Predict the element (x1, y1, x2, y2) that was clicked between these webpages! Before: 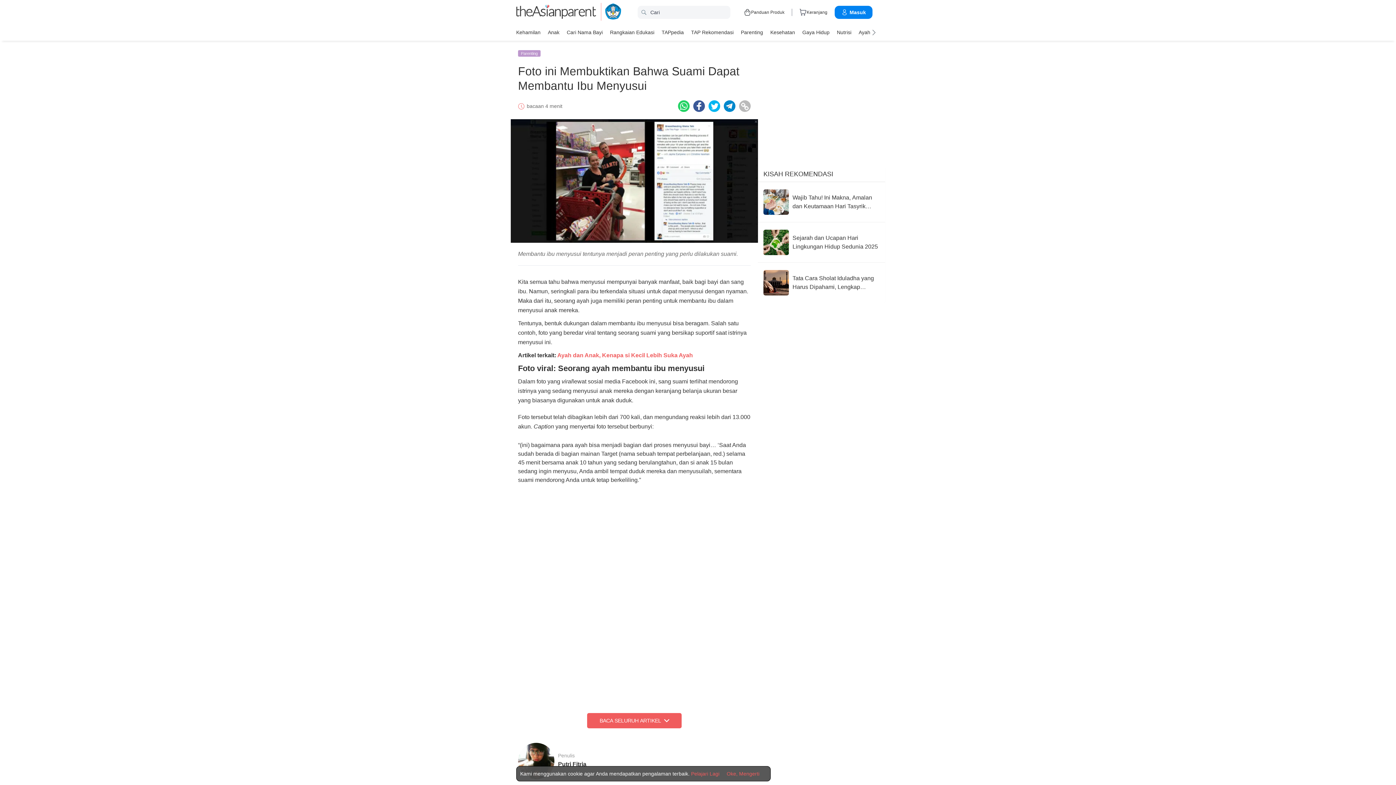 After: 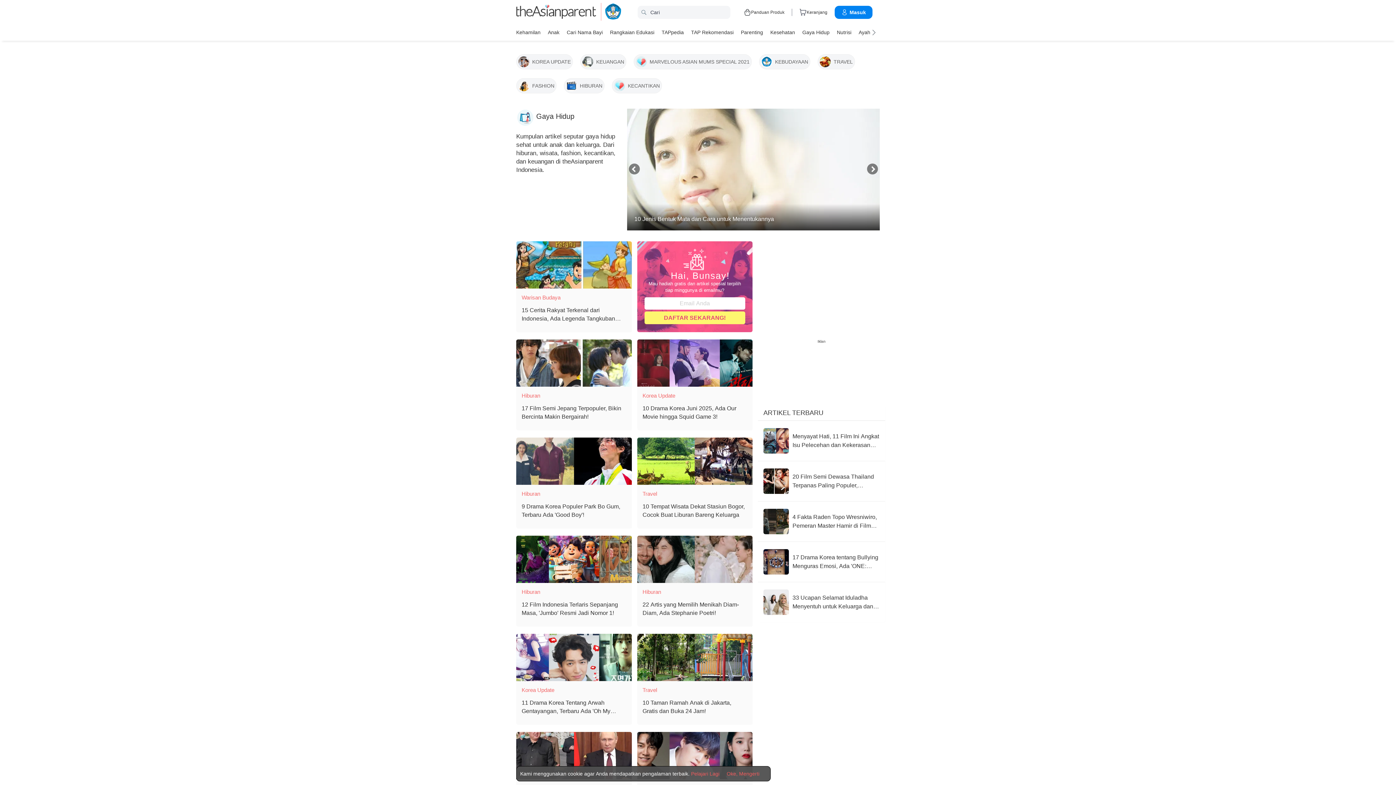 Action: label: Gaya Hidup bbox: (802, 26, 829, 37)